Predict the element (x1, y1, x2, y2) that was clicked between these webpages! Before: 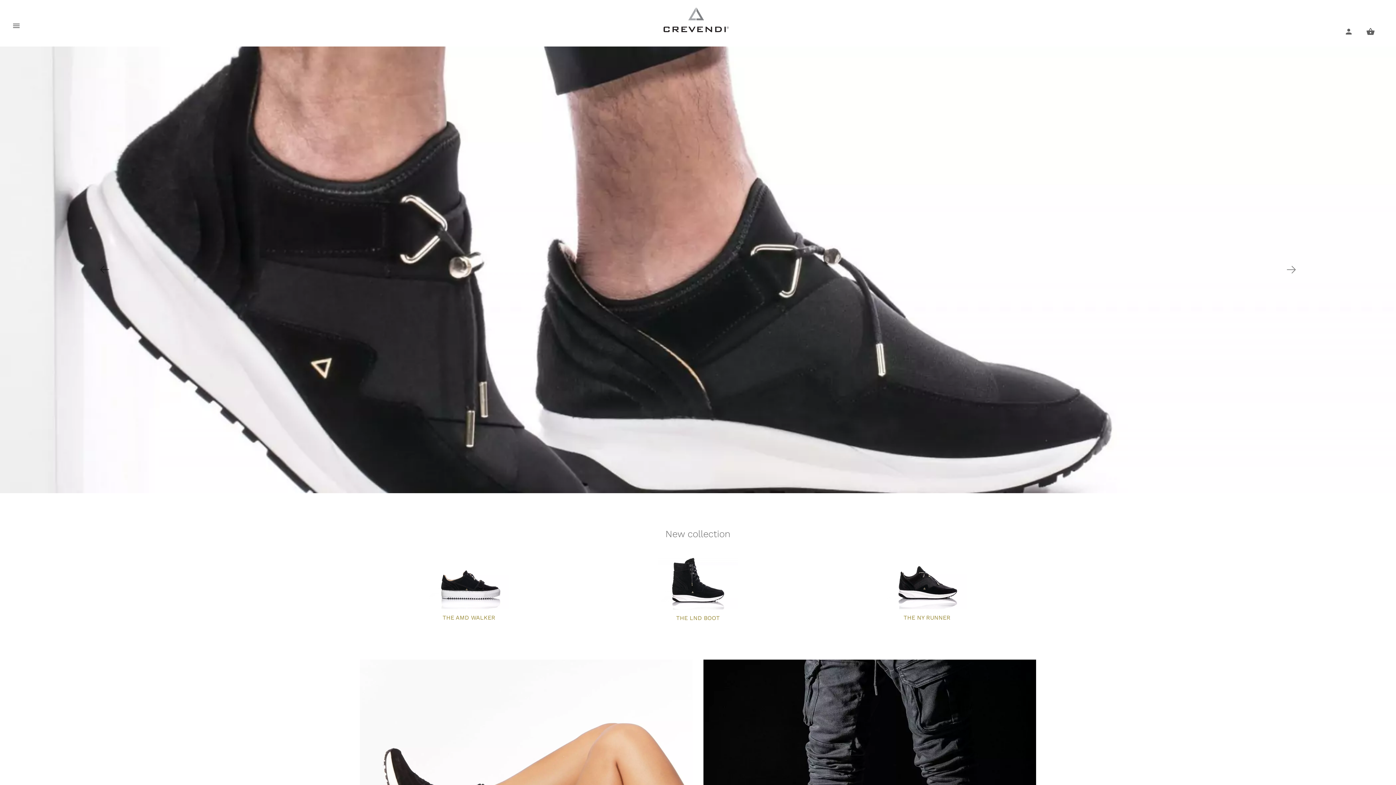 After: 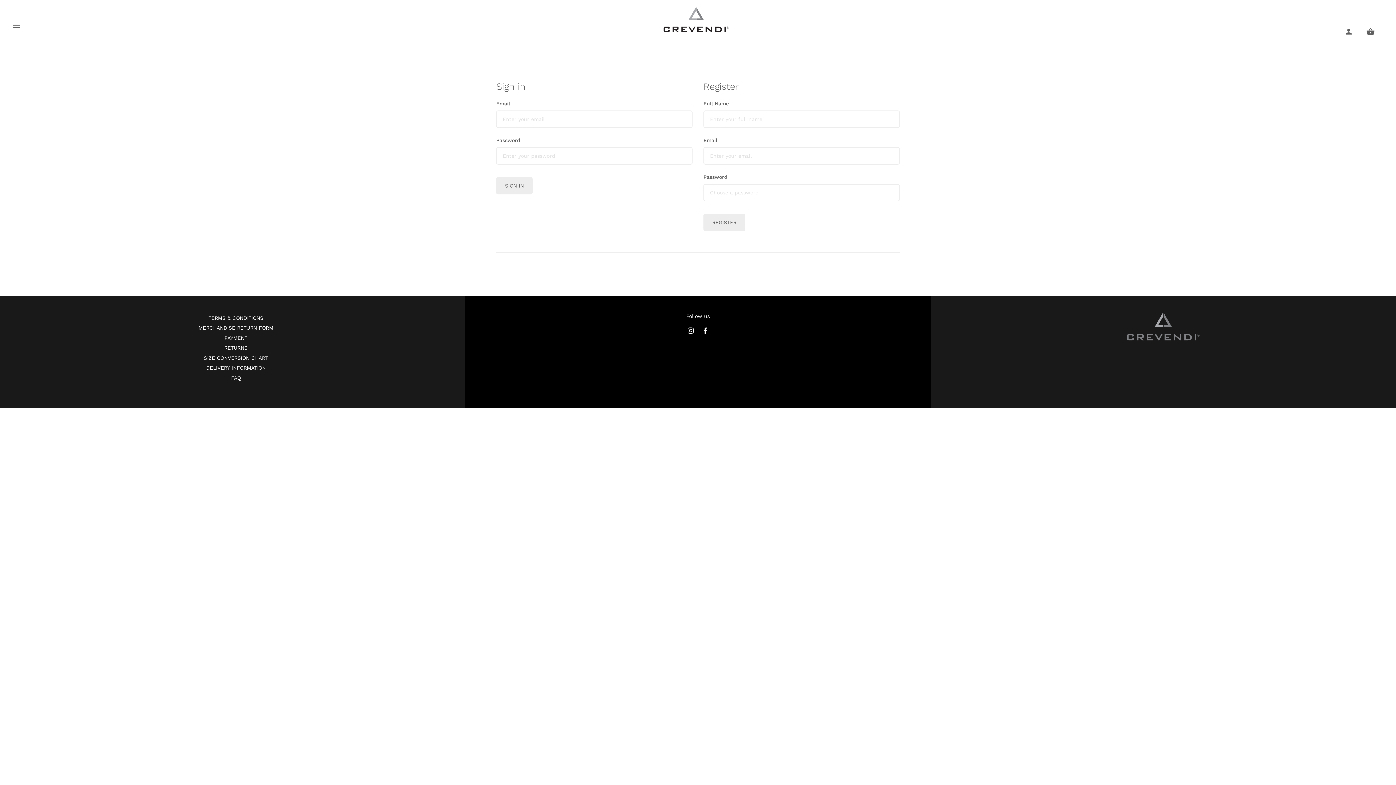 Action: bbox: (1338, 26, 1360, 35)